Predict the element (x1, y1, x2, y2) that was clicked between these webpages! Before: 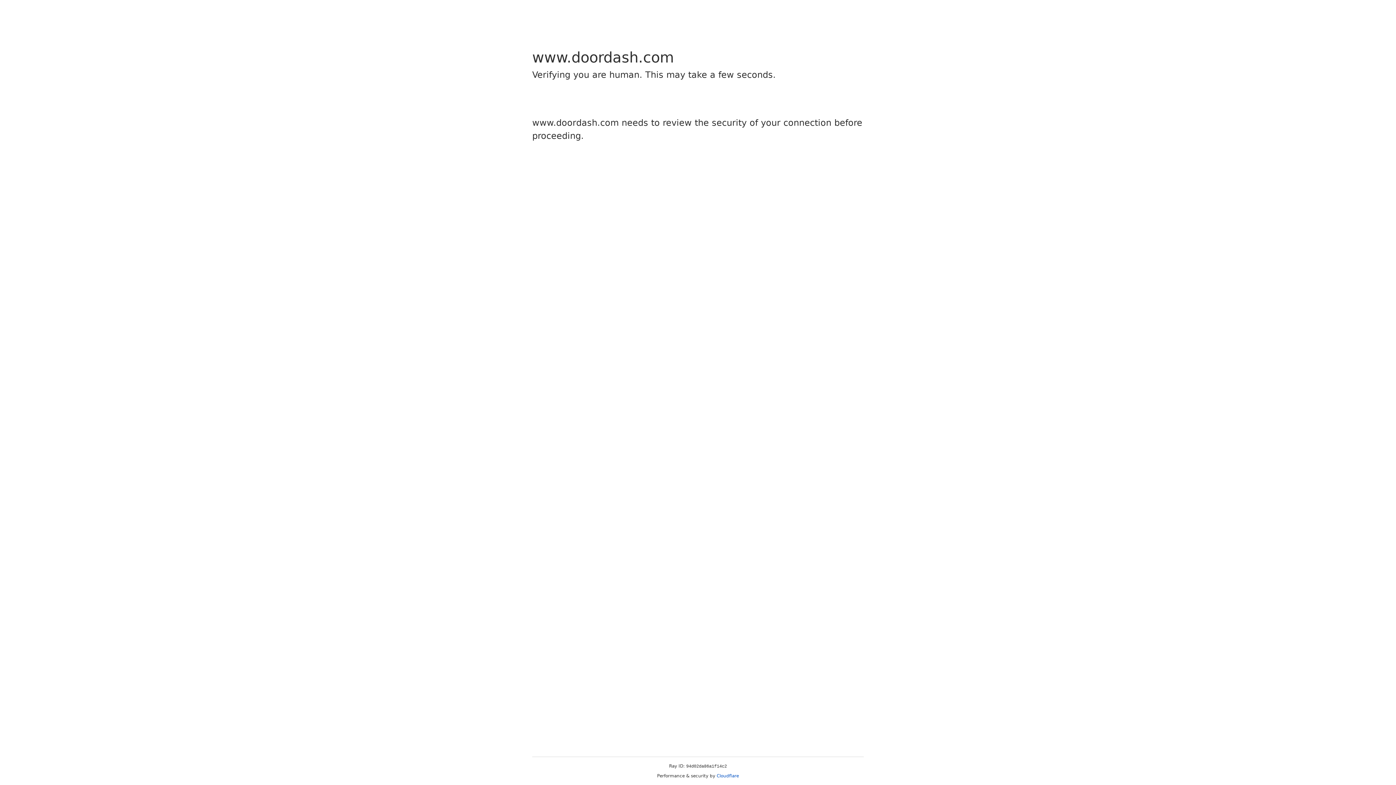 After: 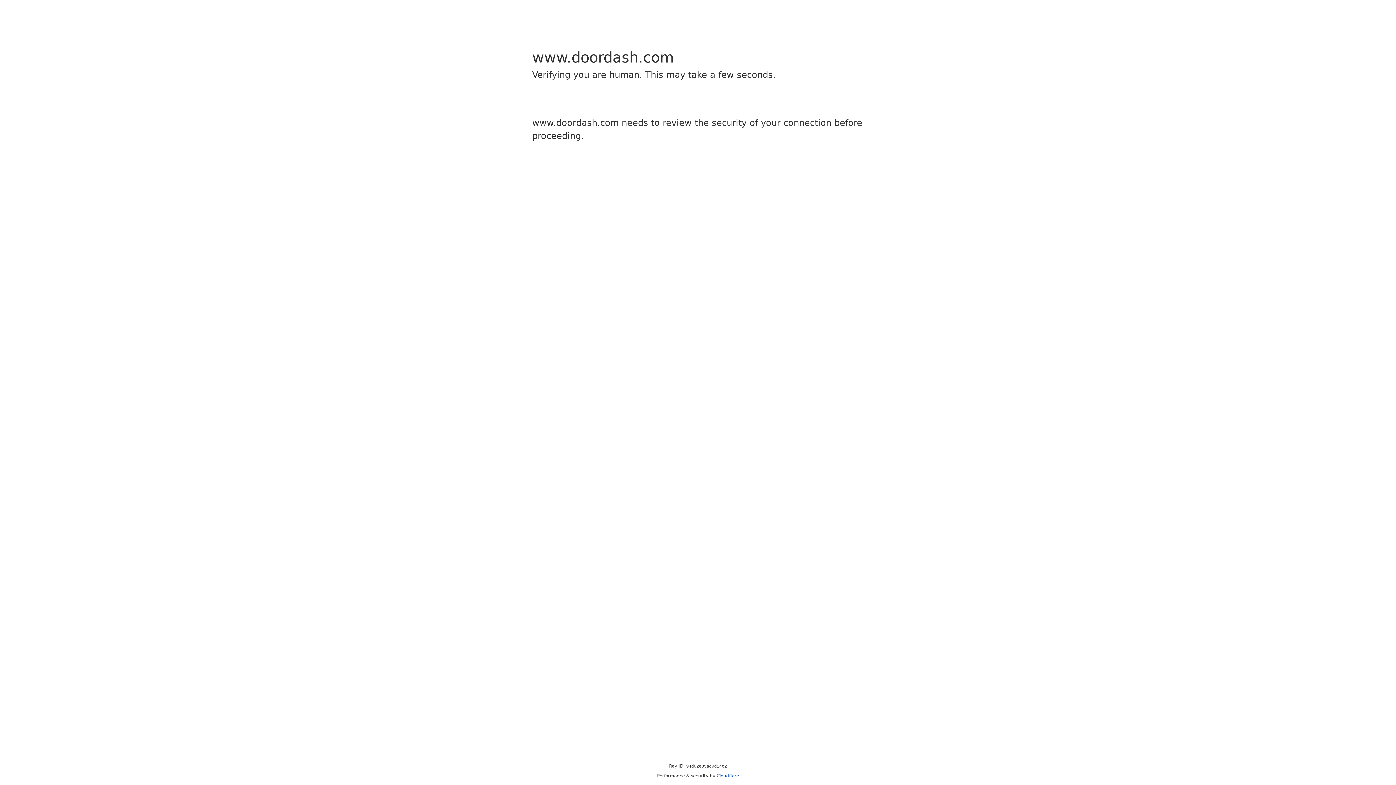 Action: label: Cloudflare bbox: (716, 773, 739, 778)